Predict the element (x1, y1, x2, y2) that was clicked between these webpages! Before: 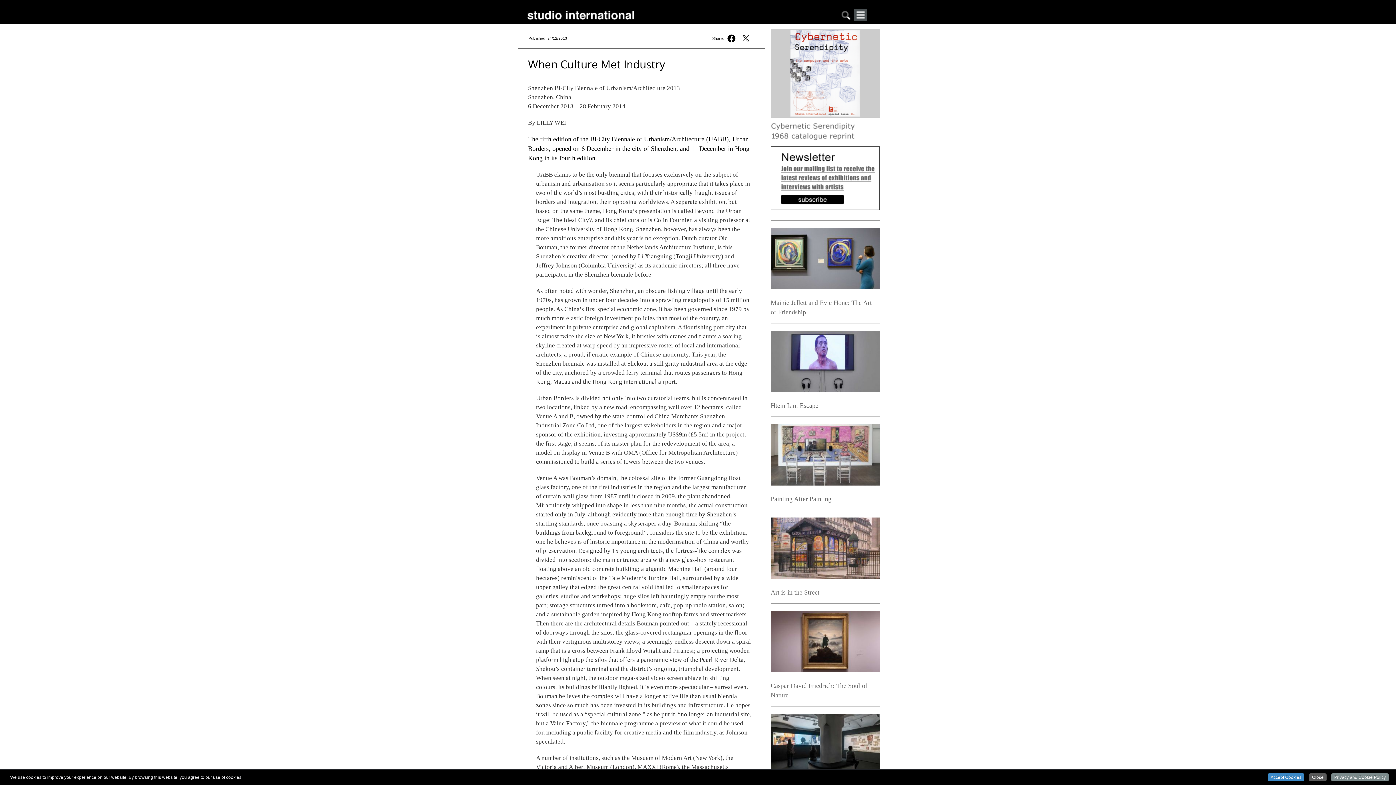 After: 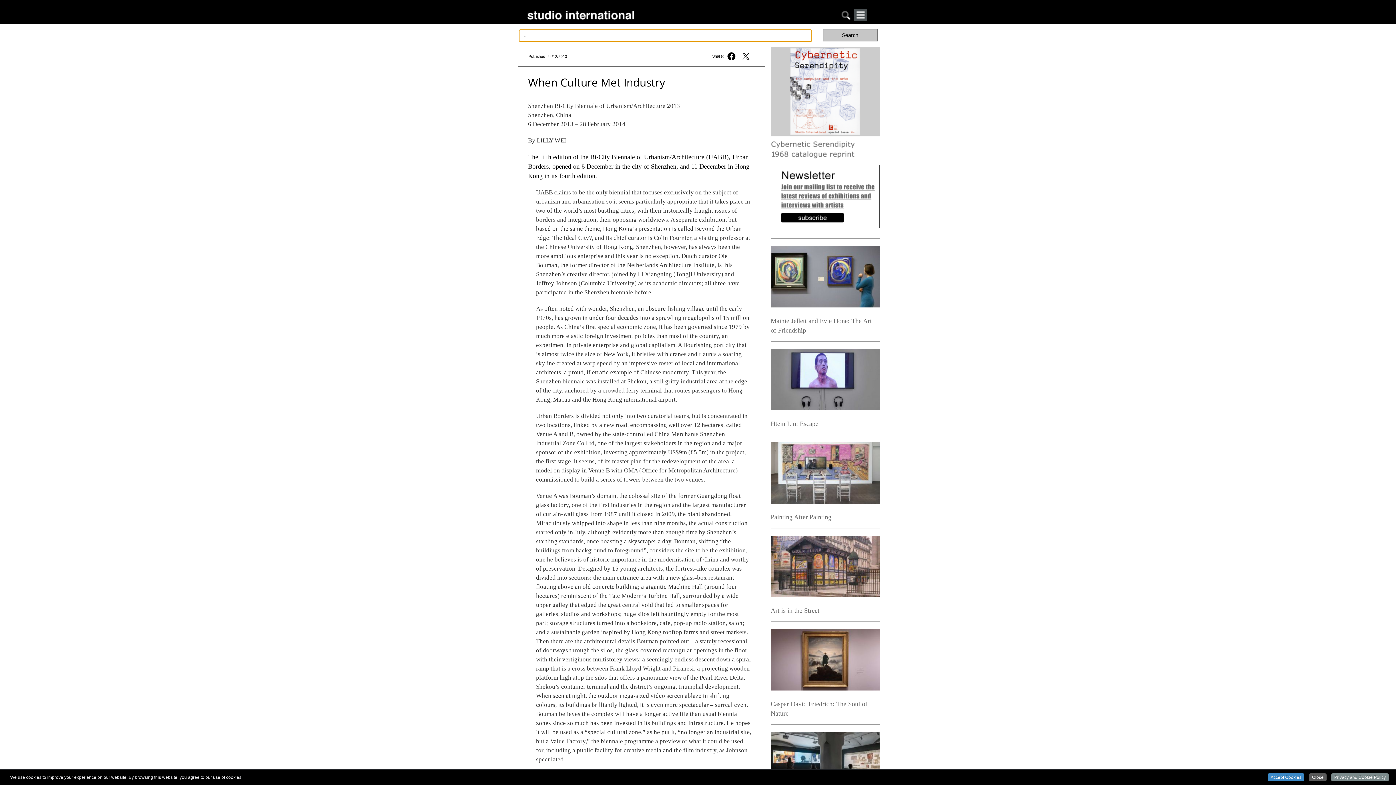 Action: bbox: (841, 14, 850, 21)